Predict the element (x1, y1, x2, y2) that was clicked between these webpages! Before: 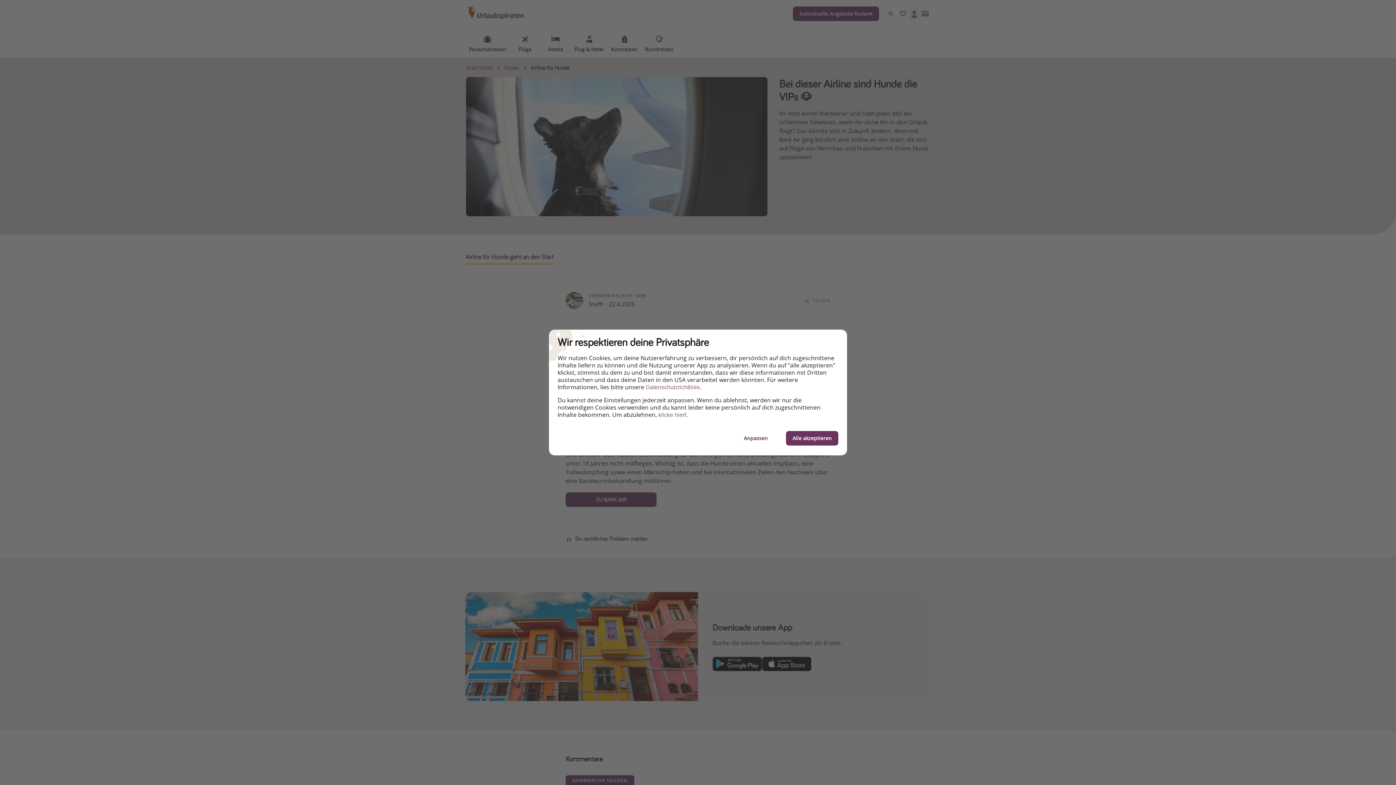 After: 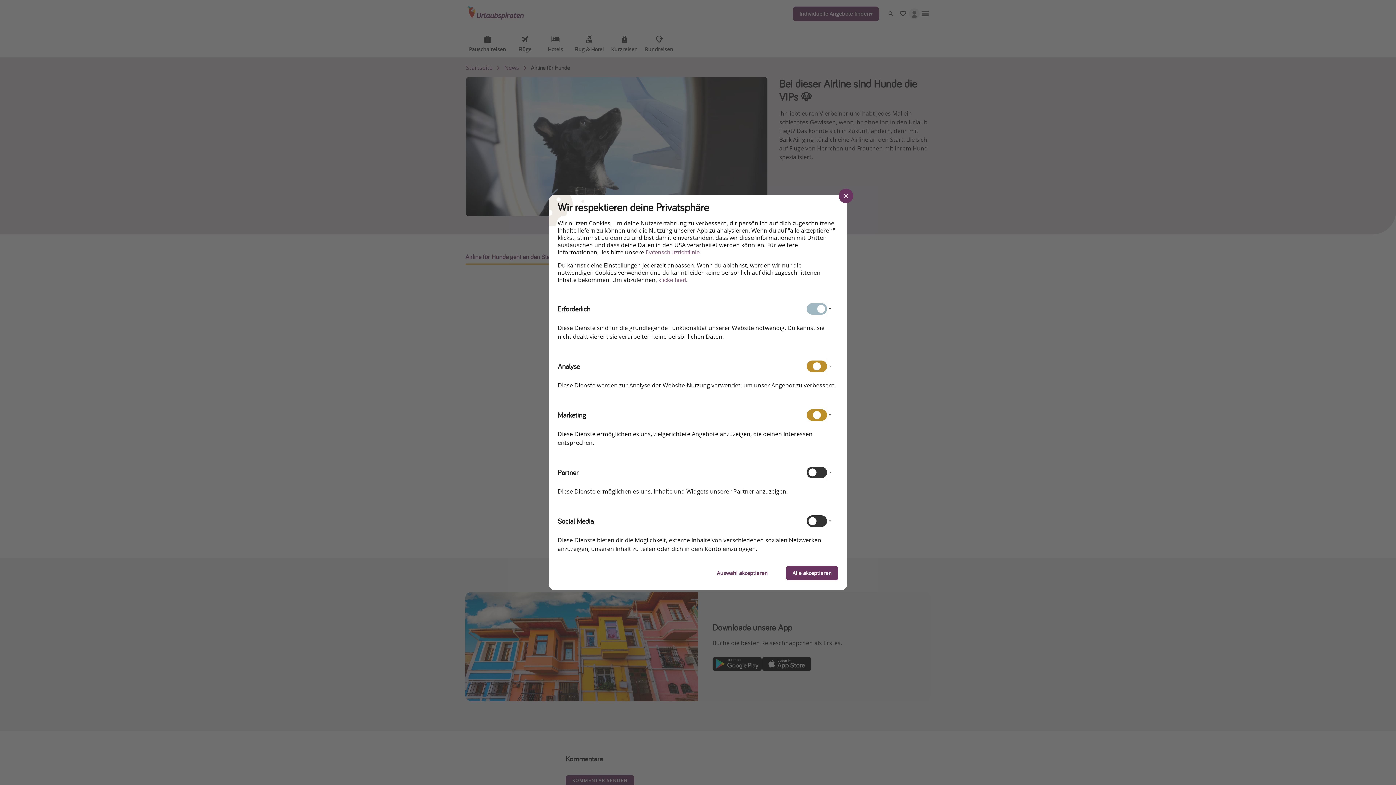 Action: bbox: (737, 431, 774, 445) label: Anpassen